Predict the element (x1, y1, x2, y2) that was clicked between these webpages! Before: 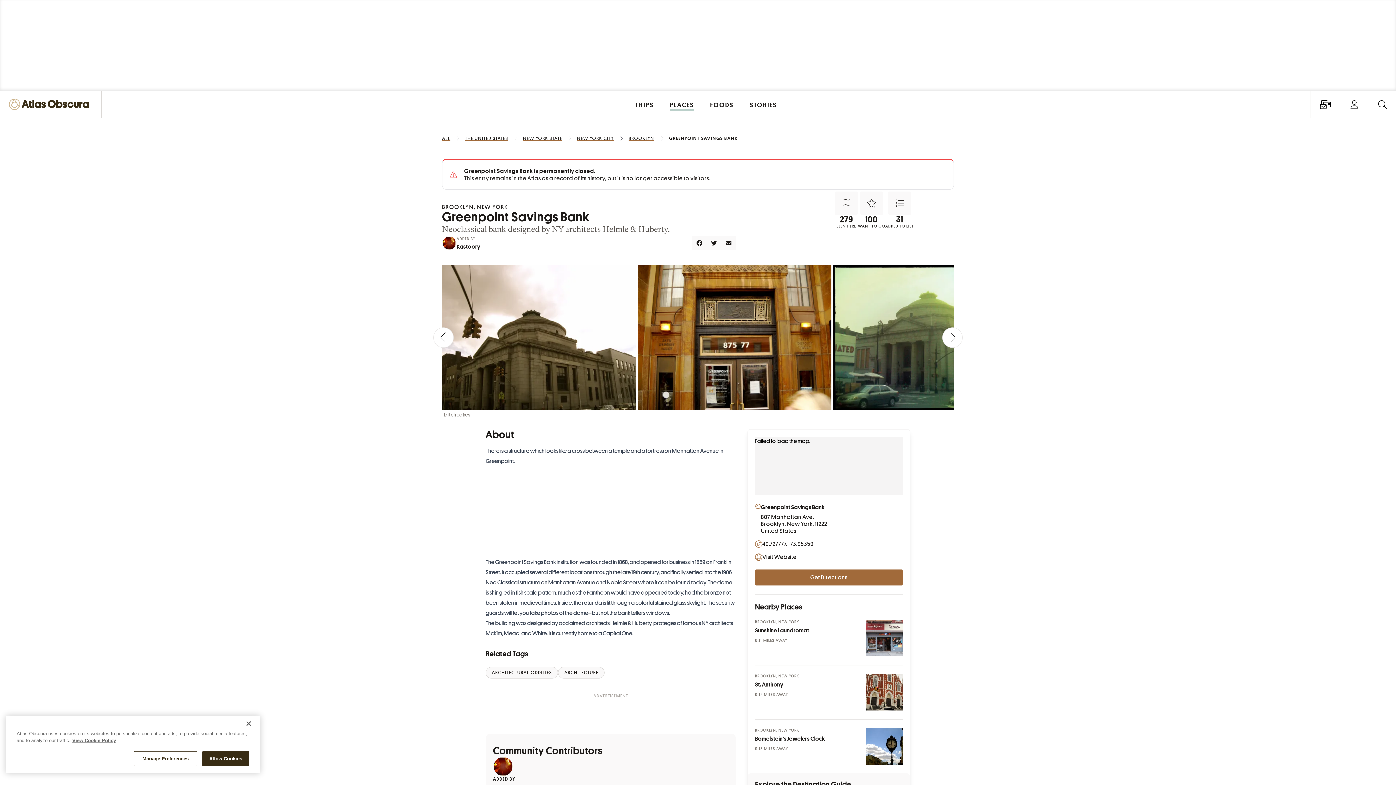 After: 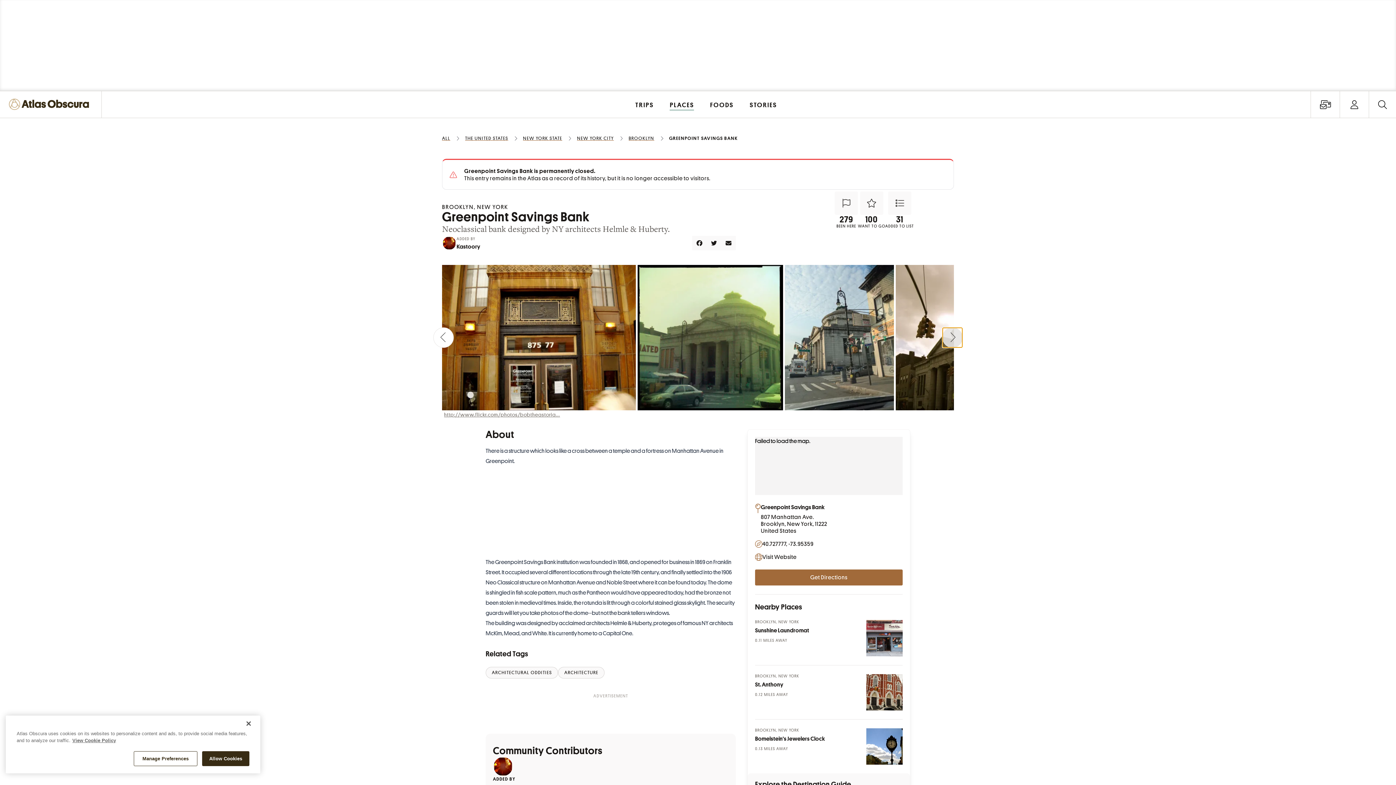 Action: label: Next slide bbox: (942, 327, 962, 348)